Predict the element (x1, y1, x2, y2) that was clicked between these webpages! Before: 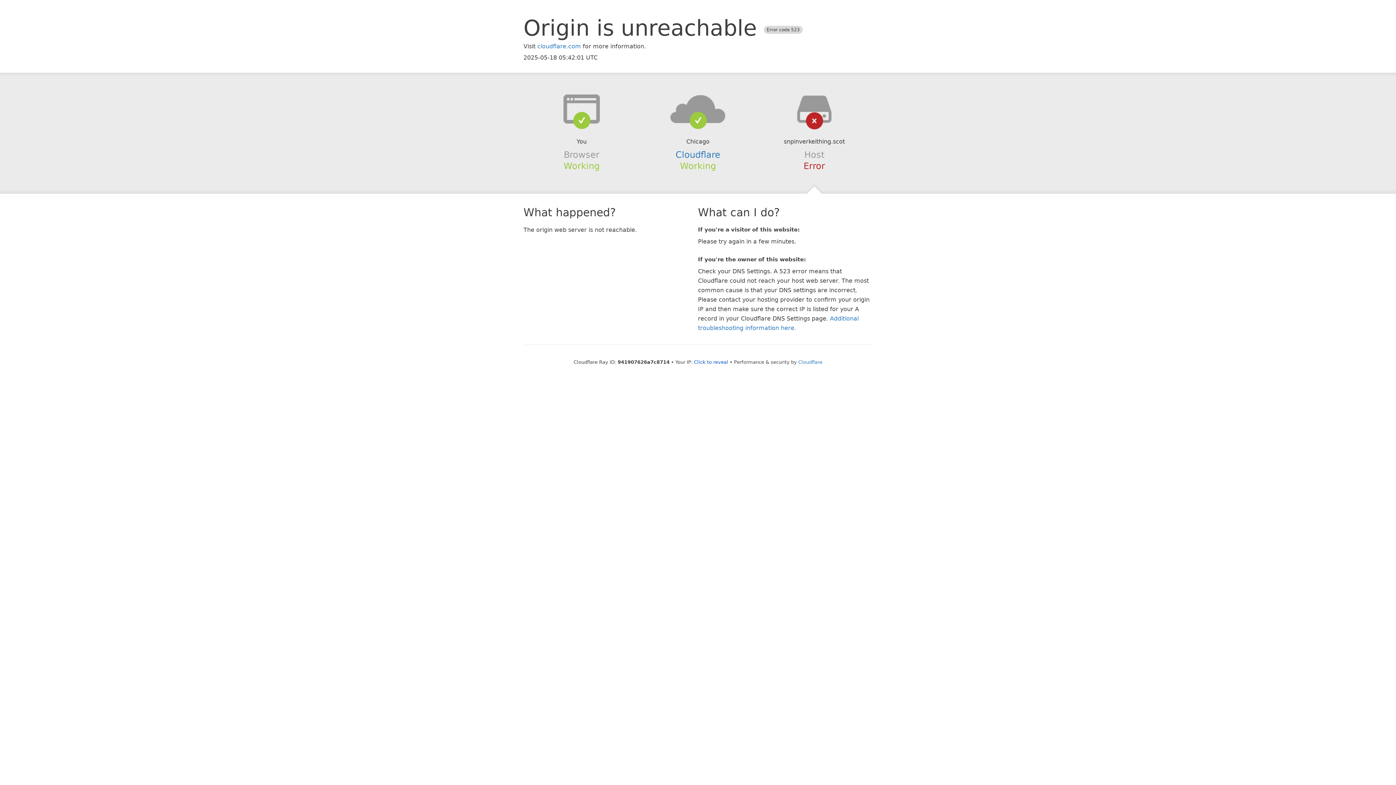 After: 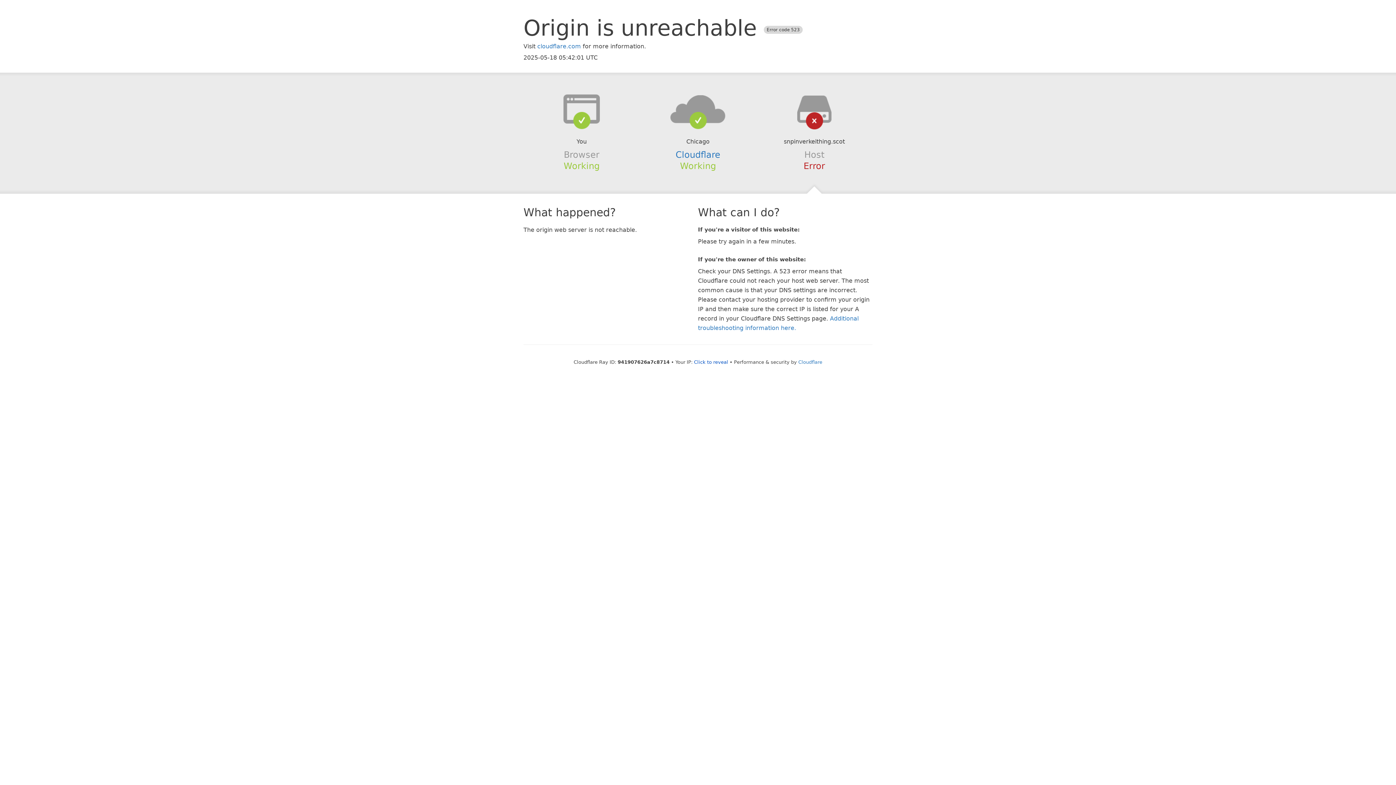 Action: bbox: (639, 94, 756, 123)